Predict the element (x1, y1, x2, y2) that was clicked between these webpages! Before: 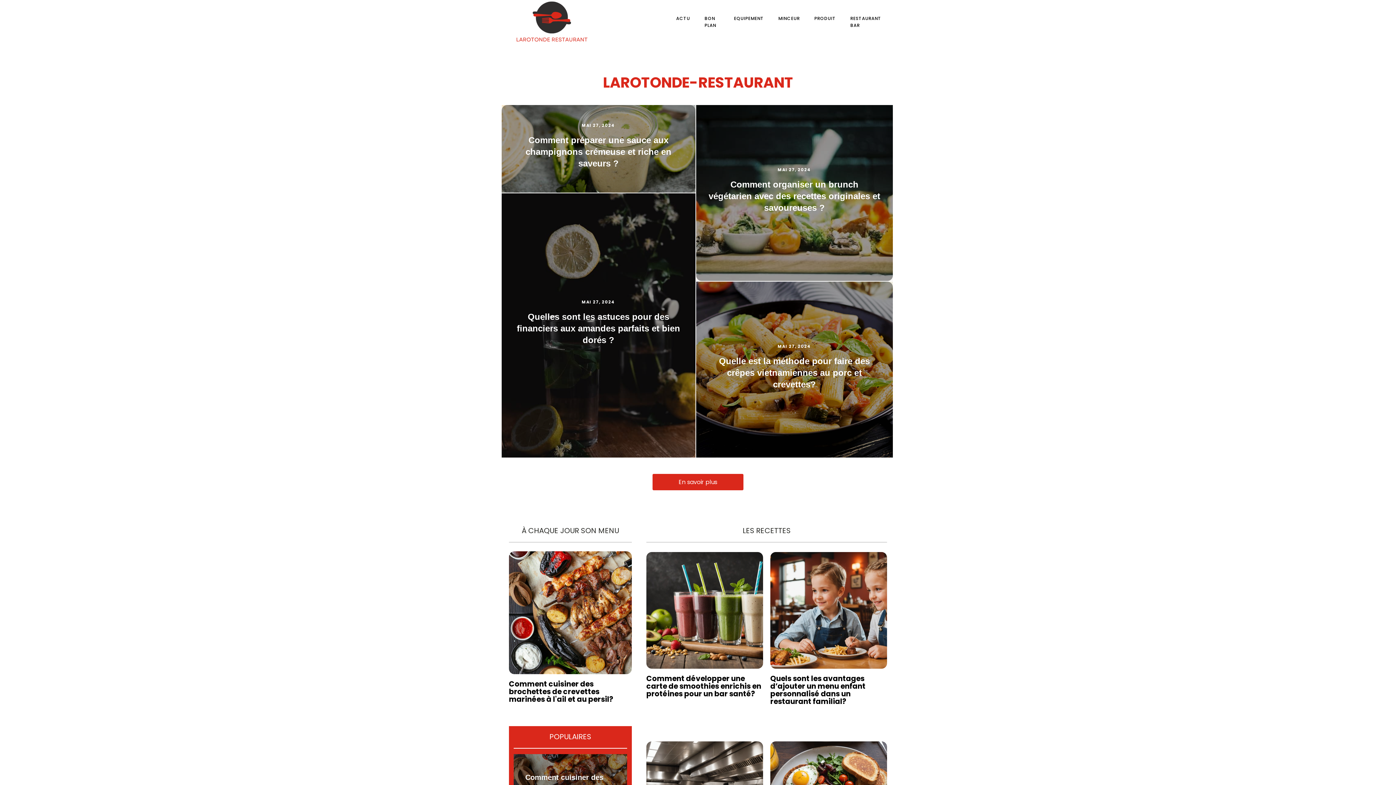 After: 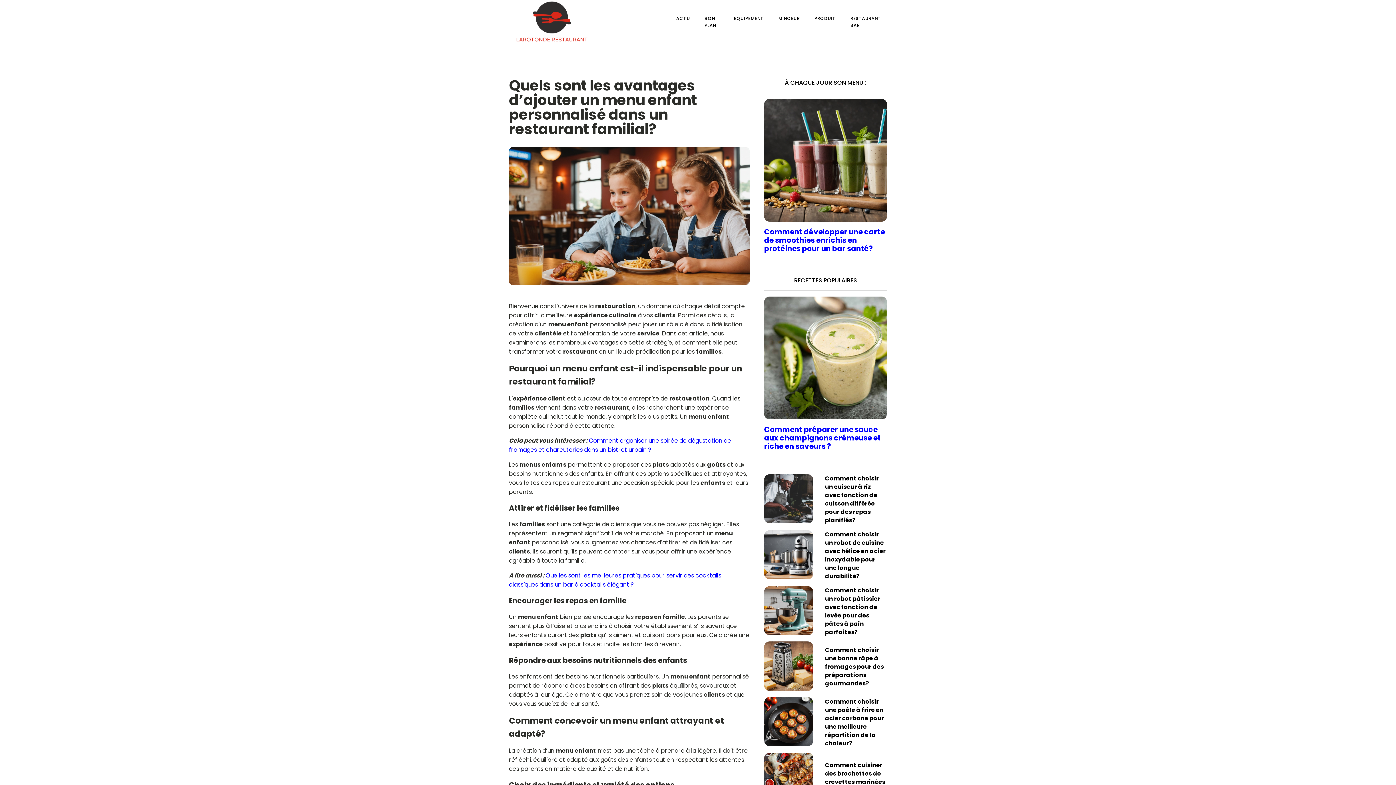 Action: bbox: (770, 552, 887, 669)